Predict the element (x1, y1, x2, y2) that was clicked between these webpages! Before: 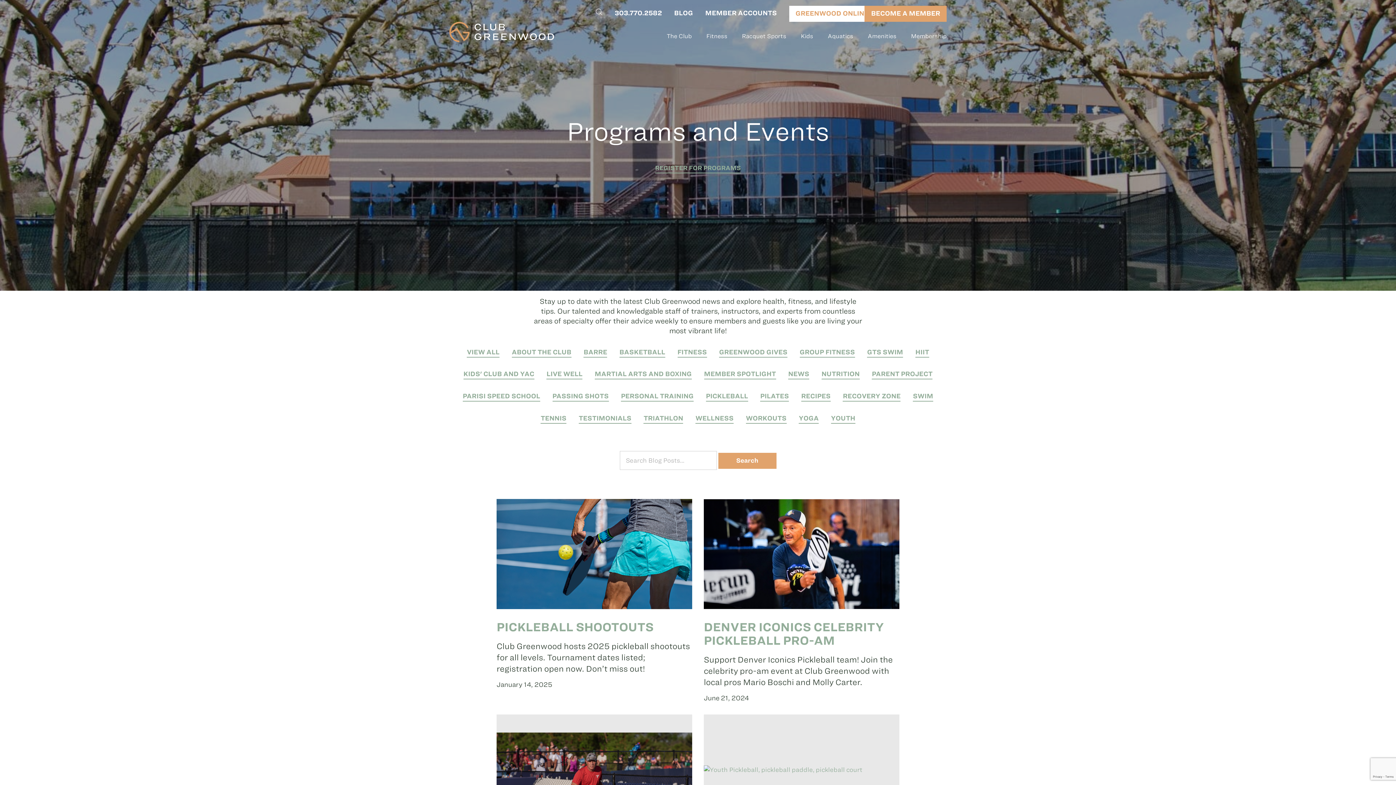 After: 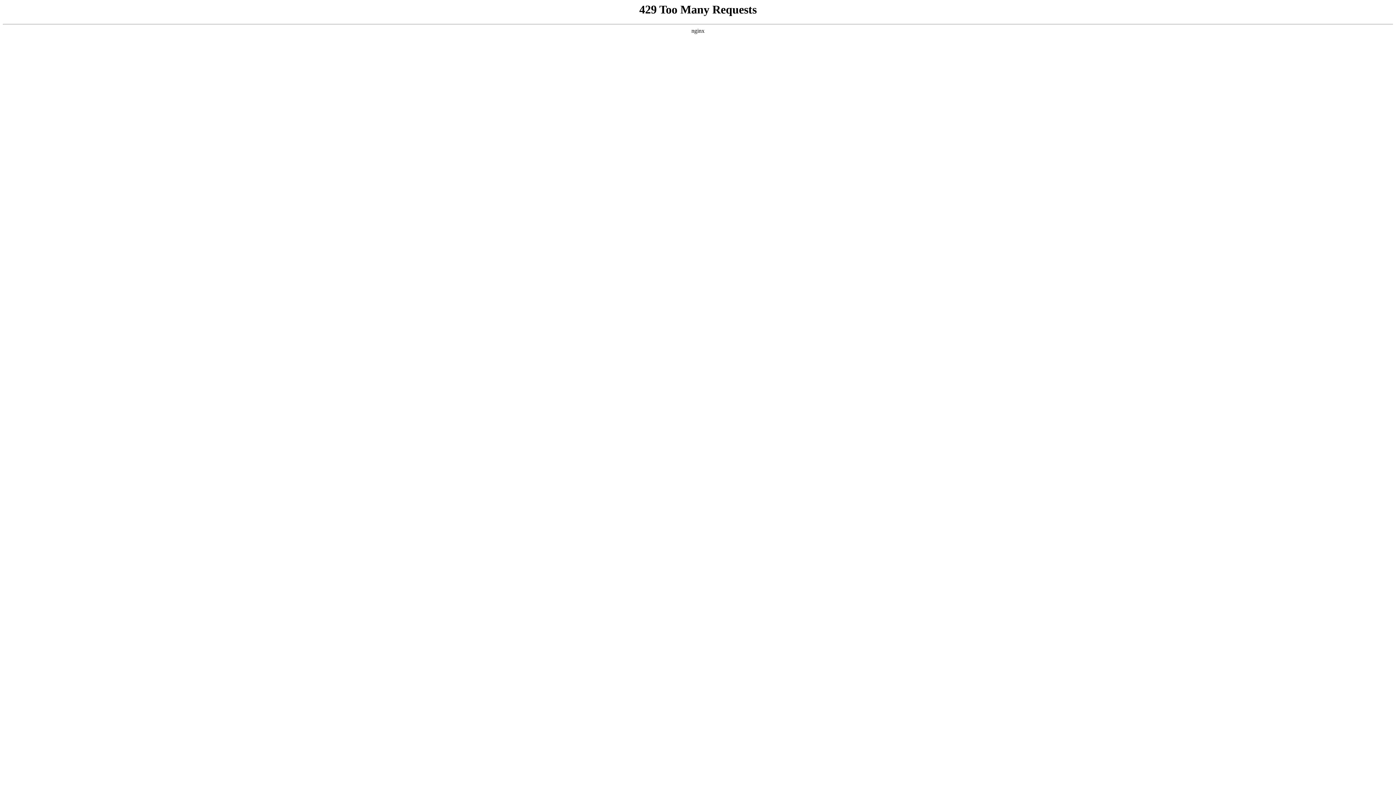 Action: label: FITNESS bbox: (677, 347, 707, 357)